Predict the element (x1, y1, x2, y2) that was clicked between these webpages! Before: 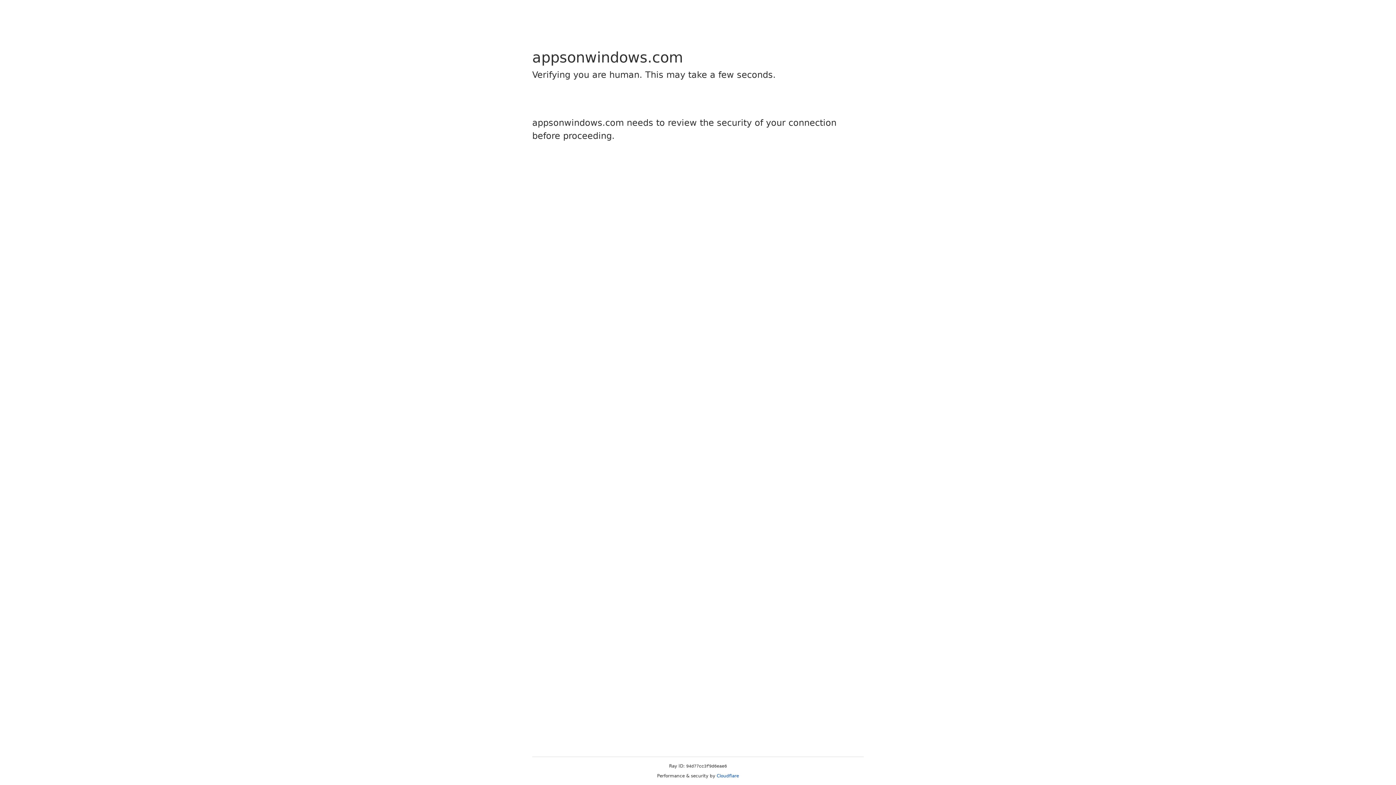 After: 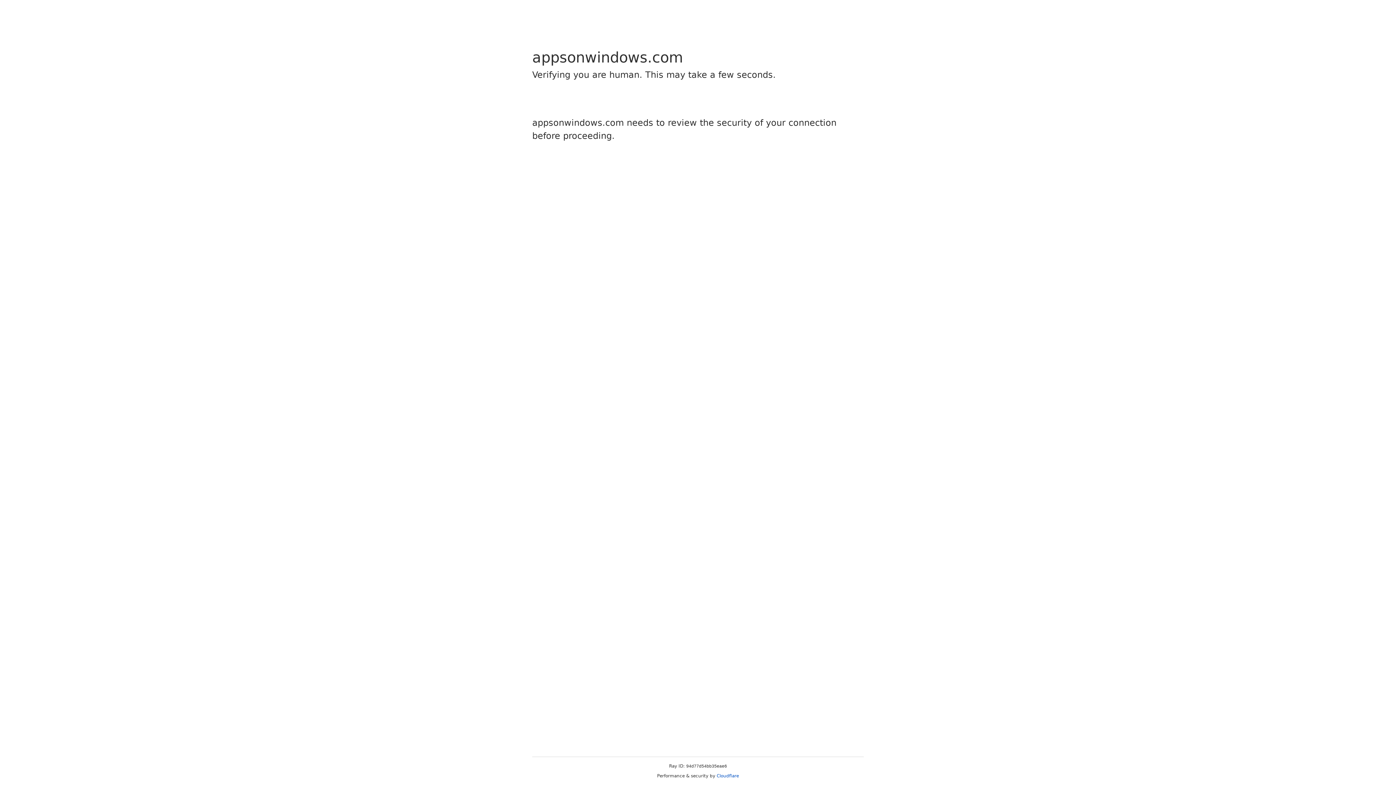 Action: bbox: (716, 773, 739, 778) label: Cloudflare